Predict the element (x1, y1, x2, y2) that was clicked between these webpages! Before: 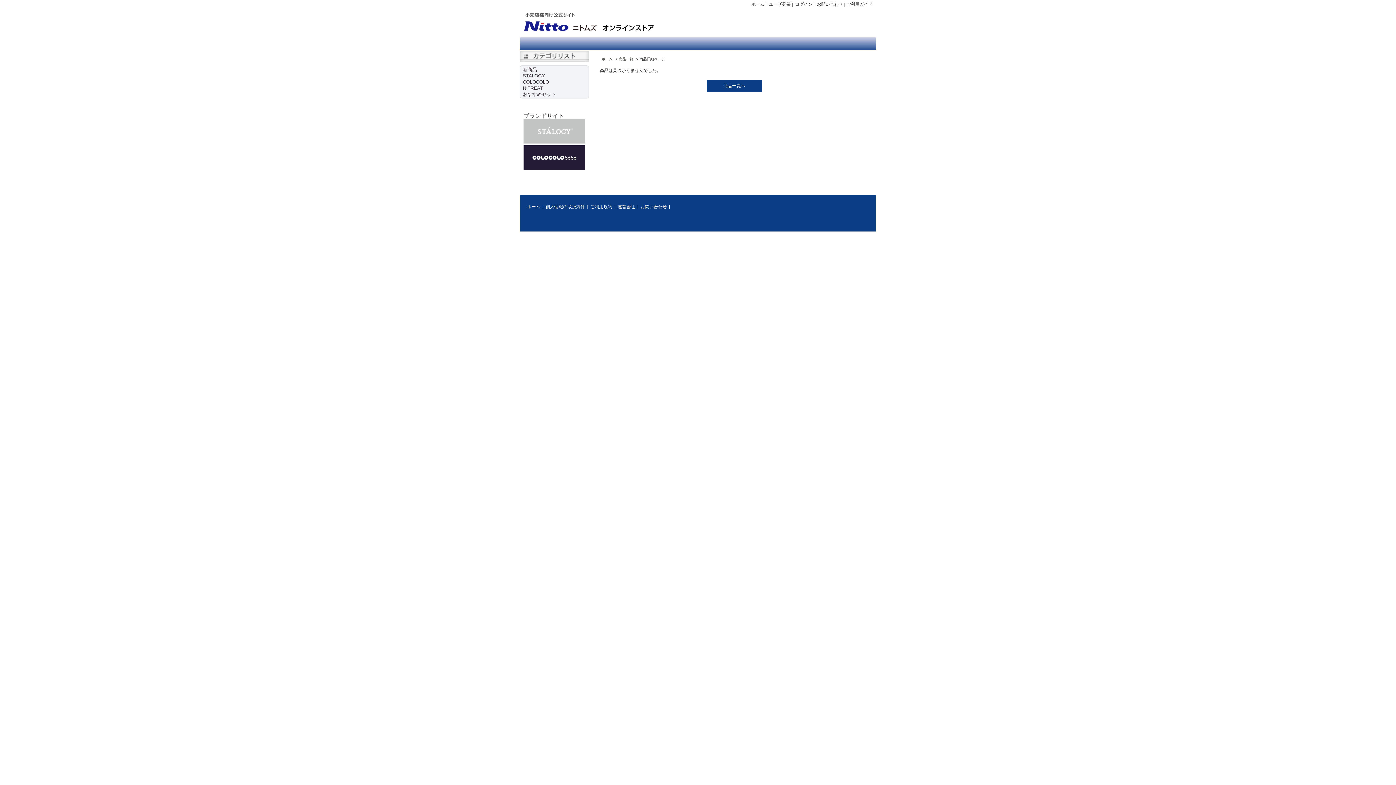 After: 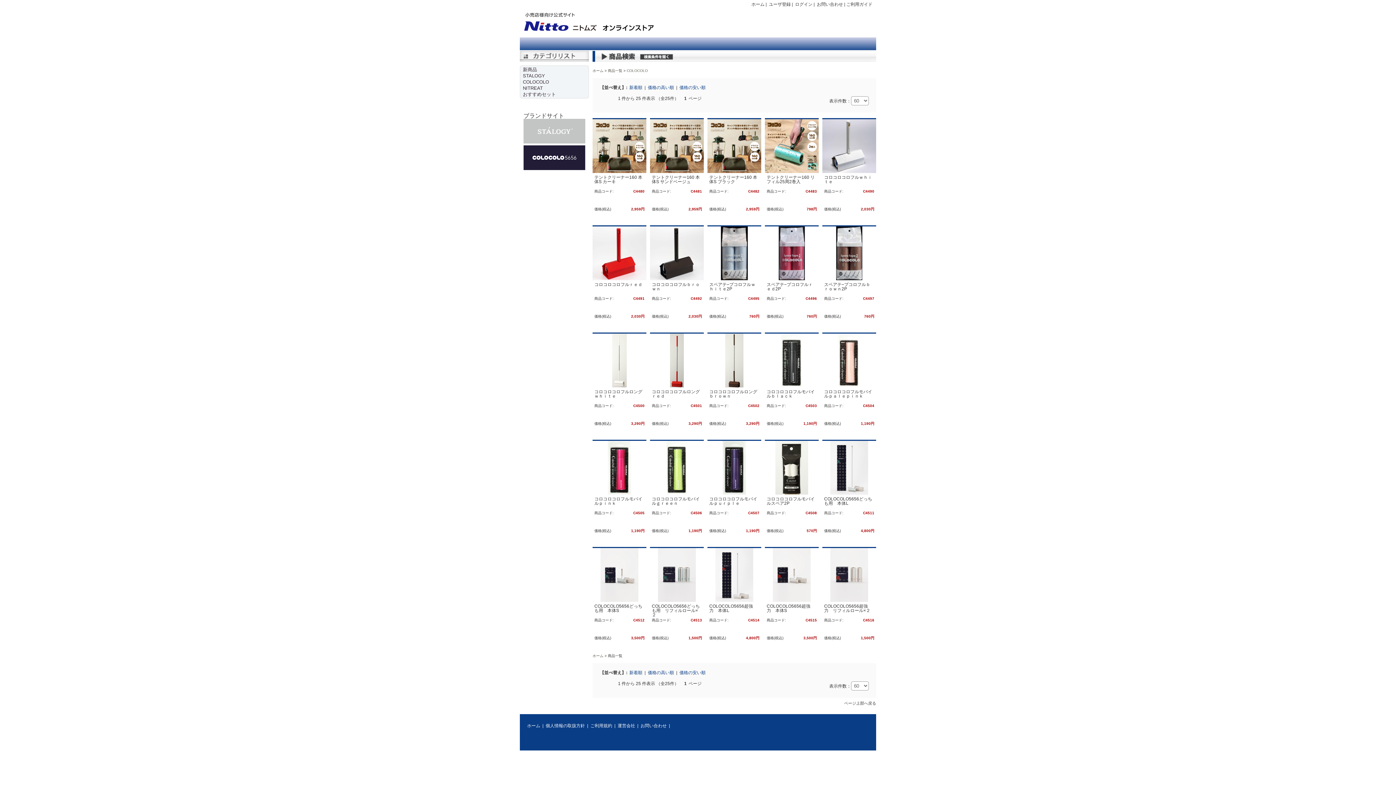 Action: bbox: (521, 78, 588, 85) label: COLOCOLO